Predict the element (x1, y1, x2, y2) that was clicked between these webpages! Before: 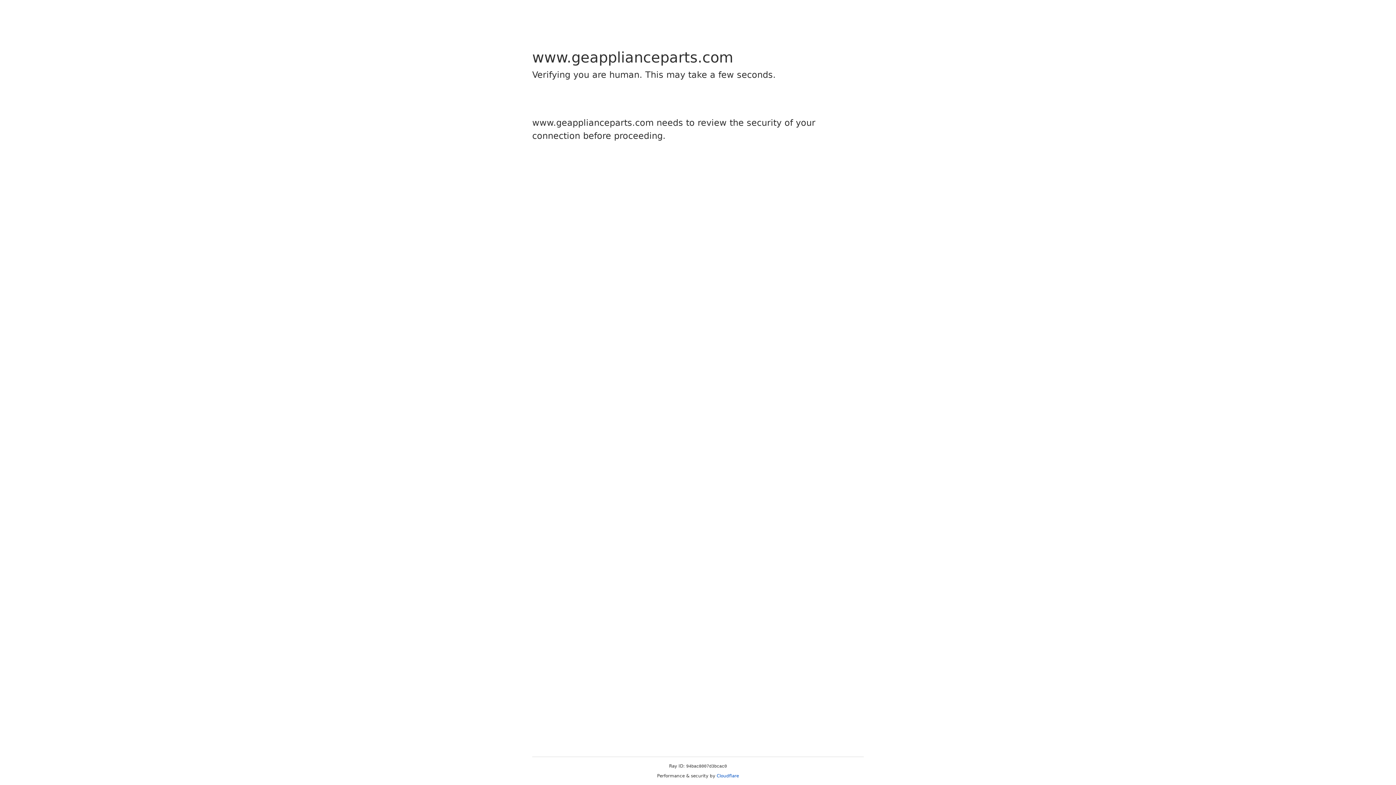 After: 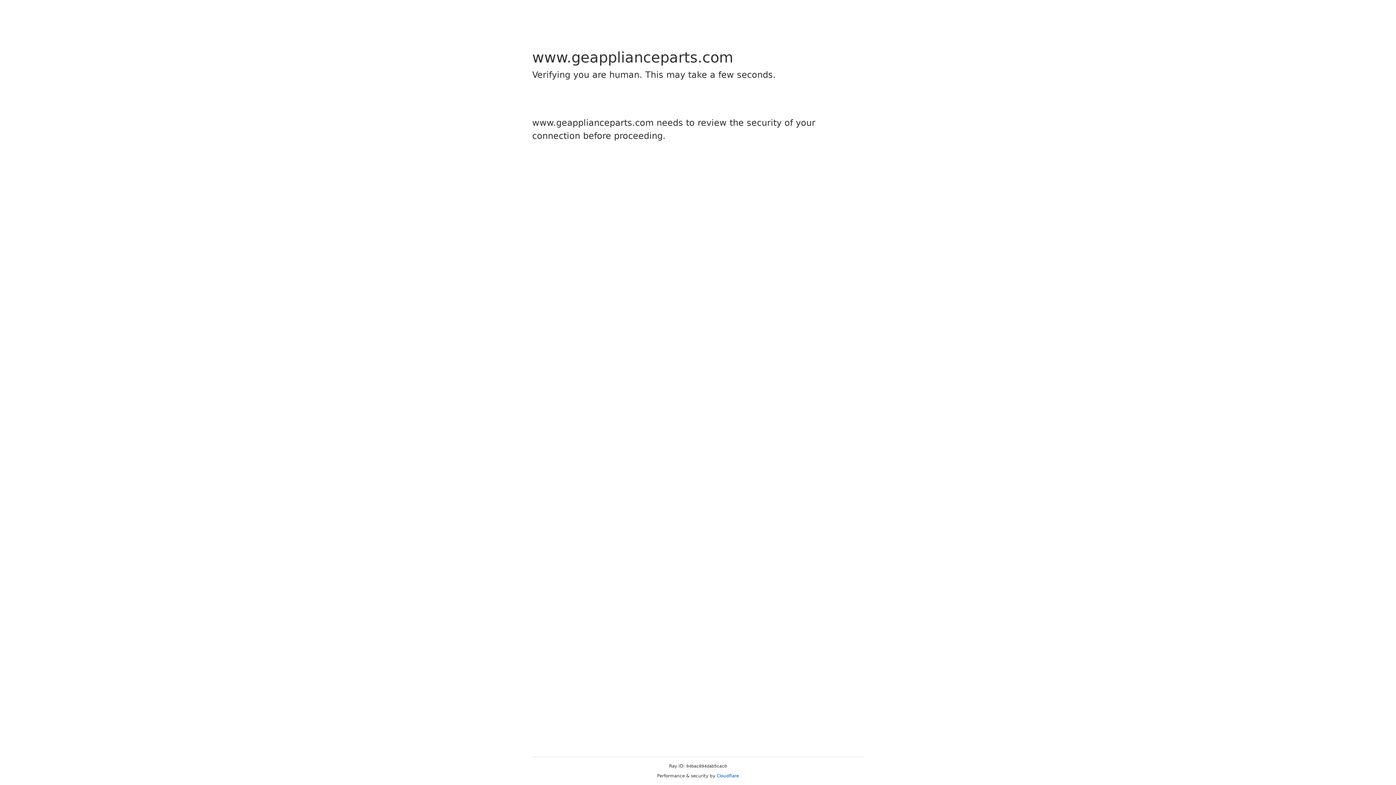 Action: bbox: (716, 773, 739, 778) label: Cloudflare